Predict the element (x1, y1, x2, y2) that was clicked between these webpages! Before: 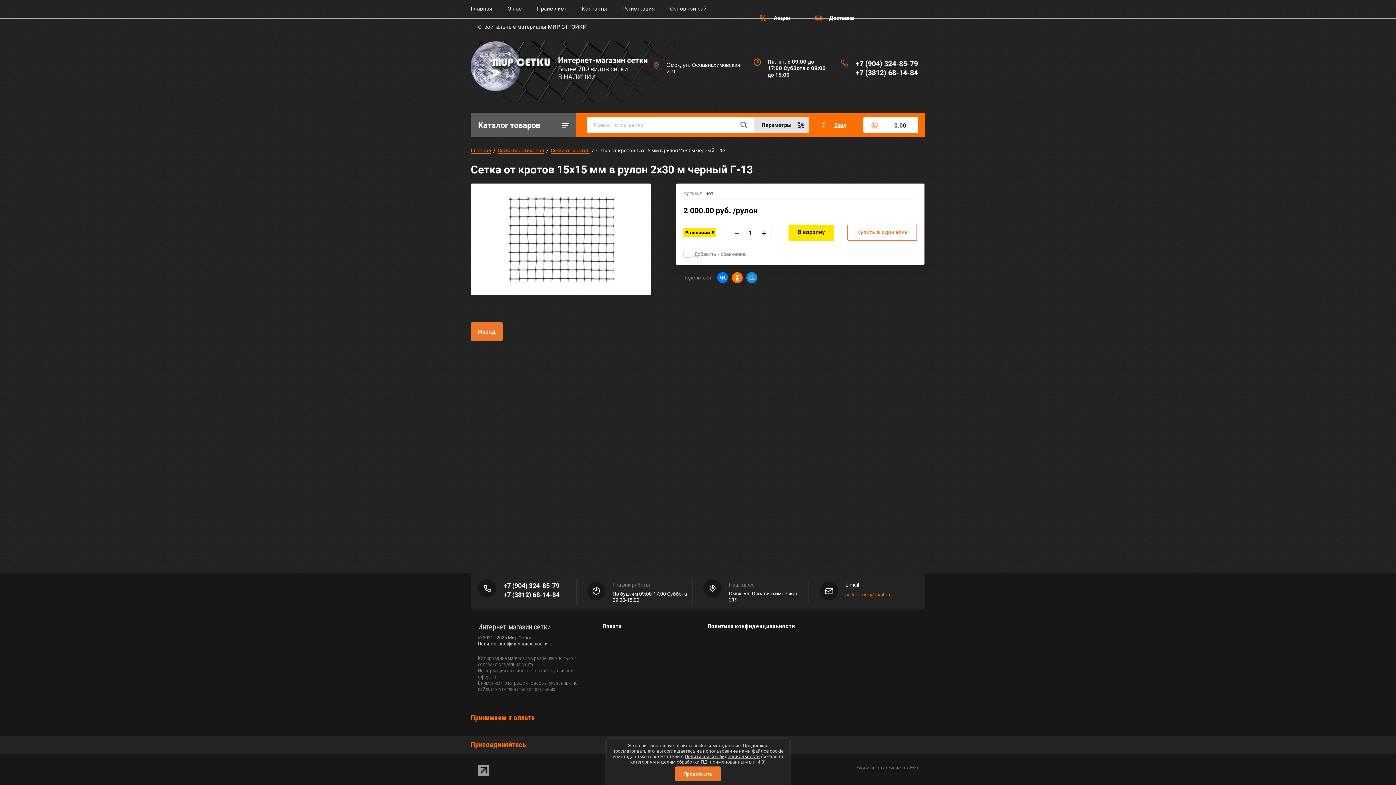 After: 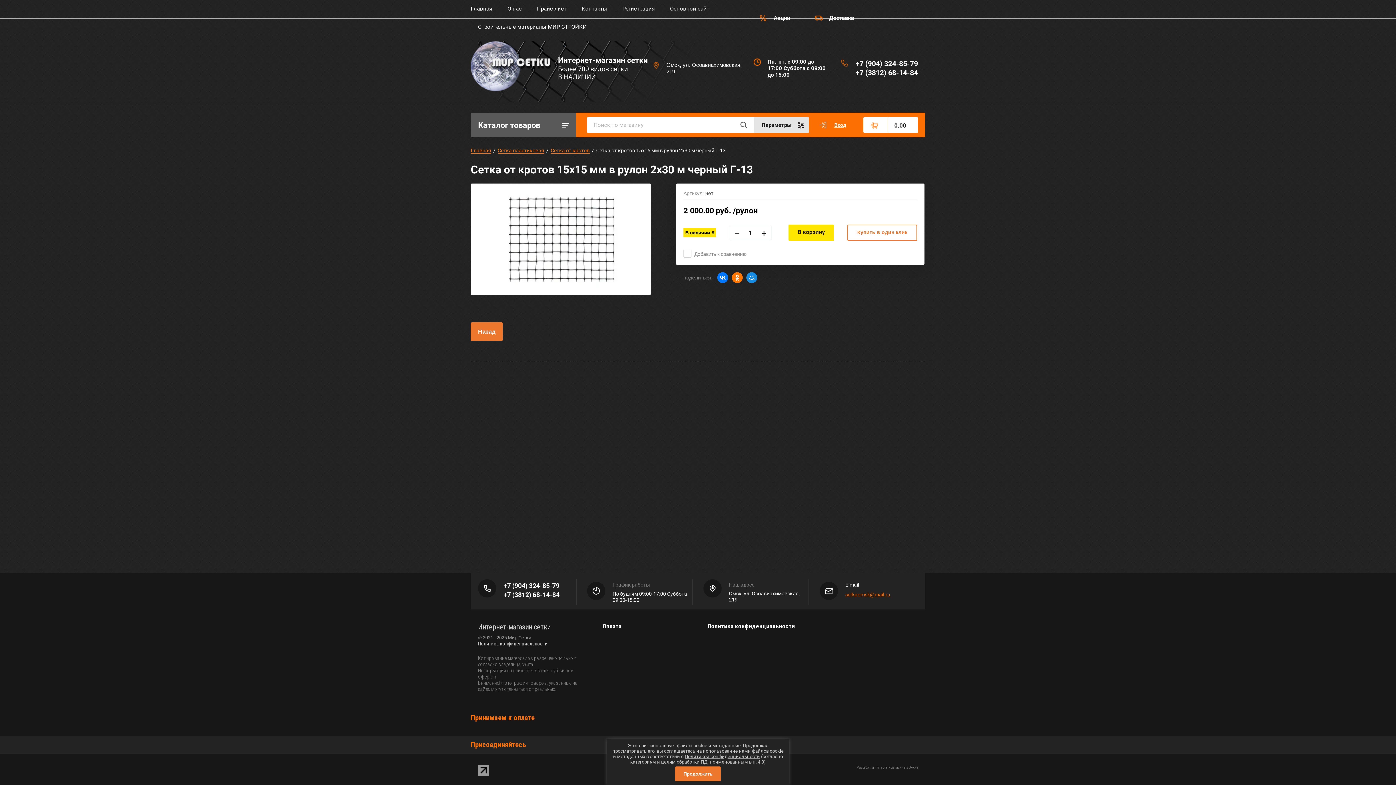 Action: bbox: (503, 591, 559, 599) label: +7 (3812) 68-14-84